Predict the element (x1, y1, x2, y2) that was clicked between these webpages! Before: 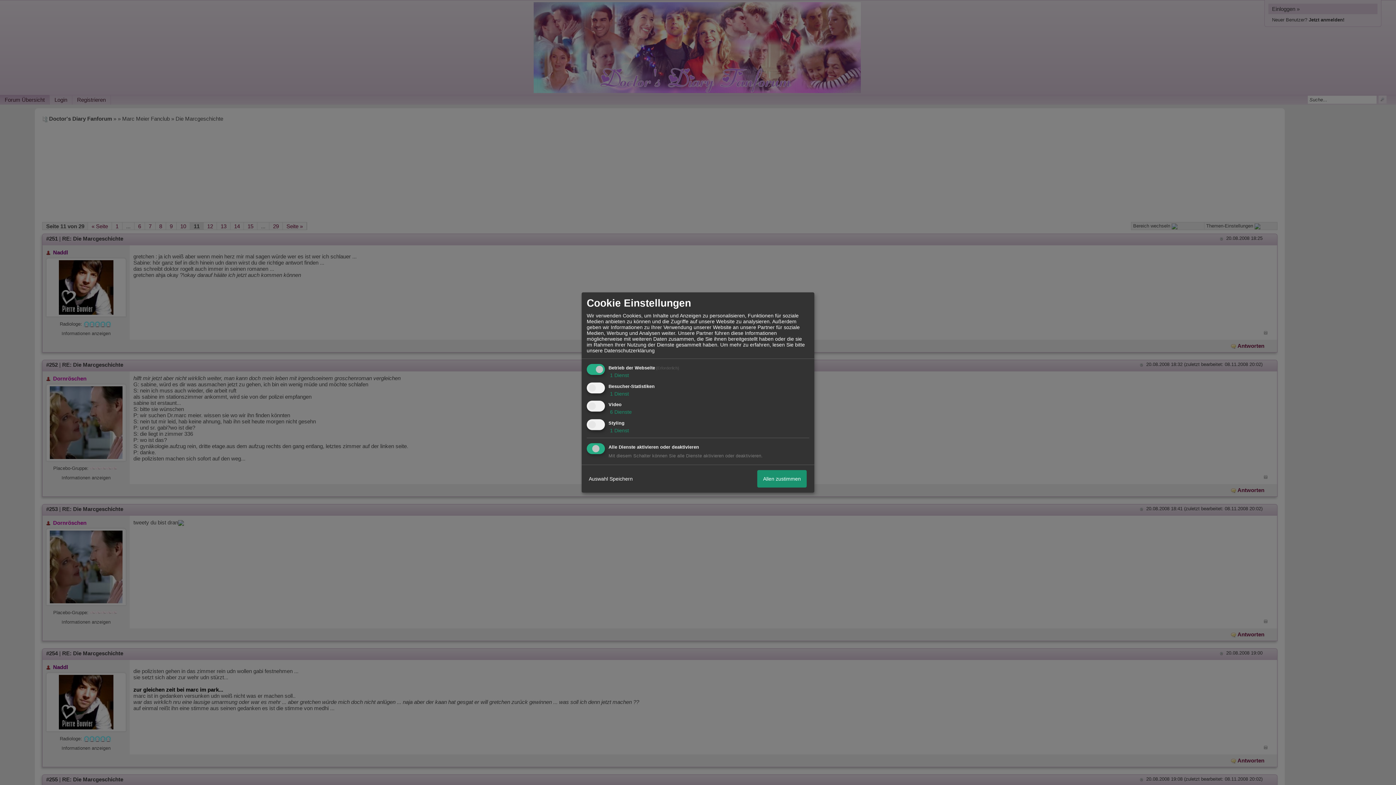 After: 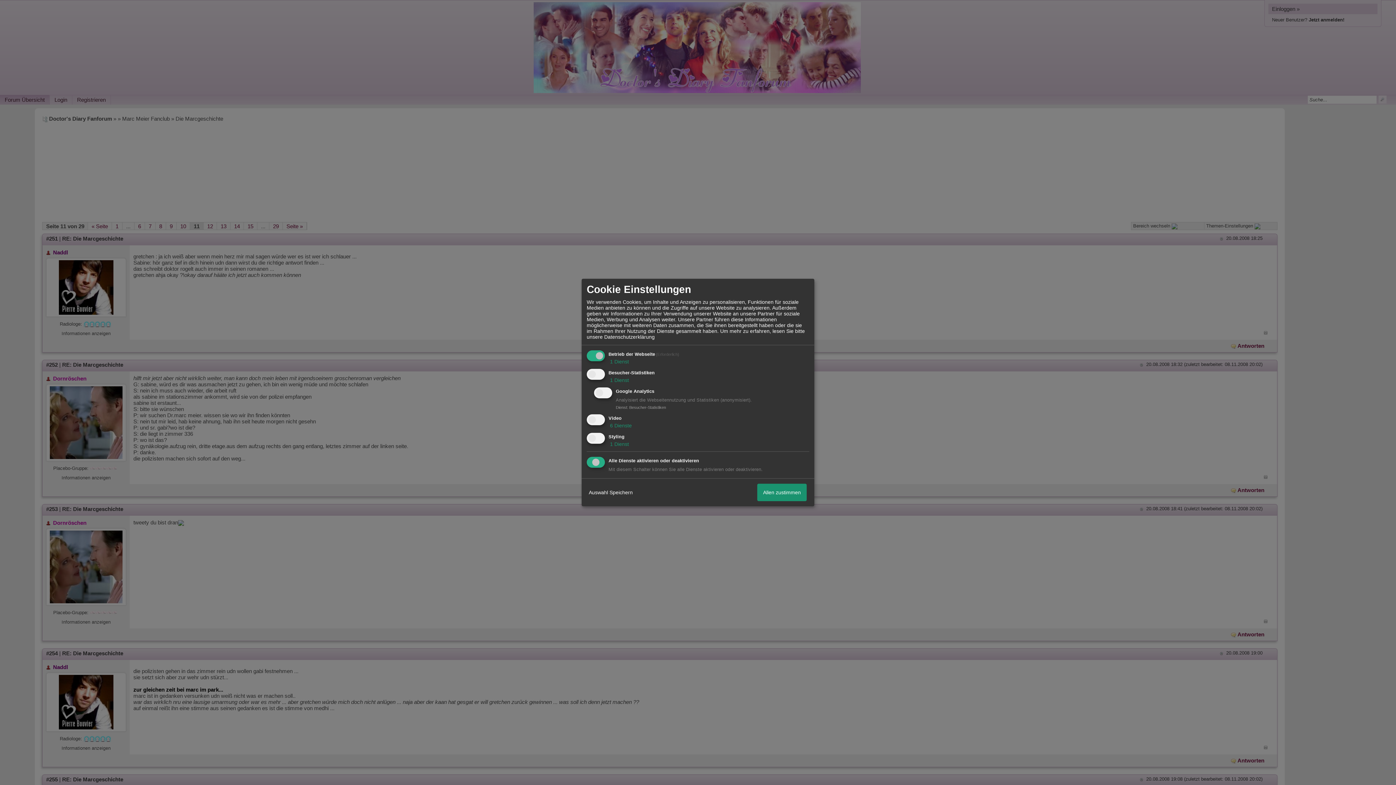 Action: label:  1 Dienst bbox: (608, 390, 629, 396)